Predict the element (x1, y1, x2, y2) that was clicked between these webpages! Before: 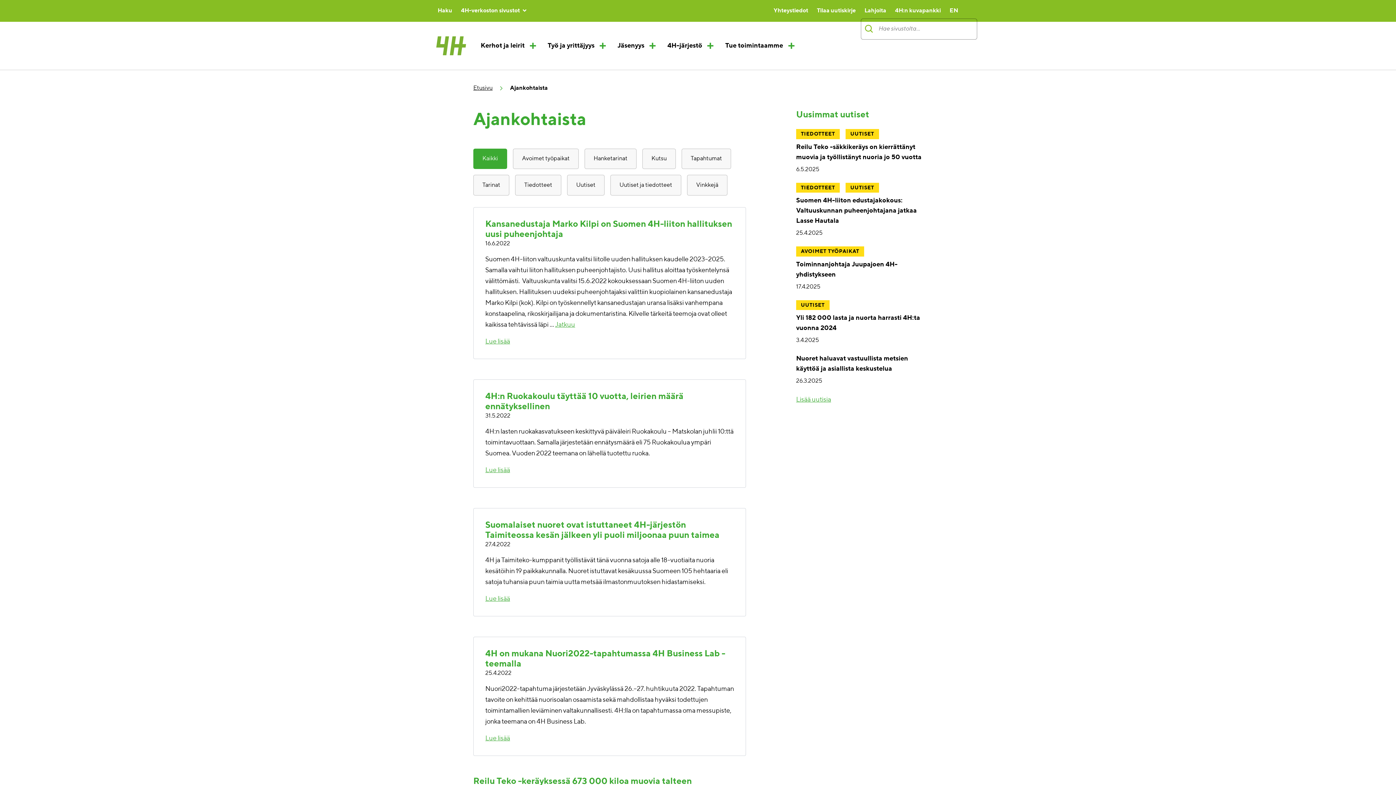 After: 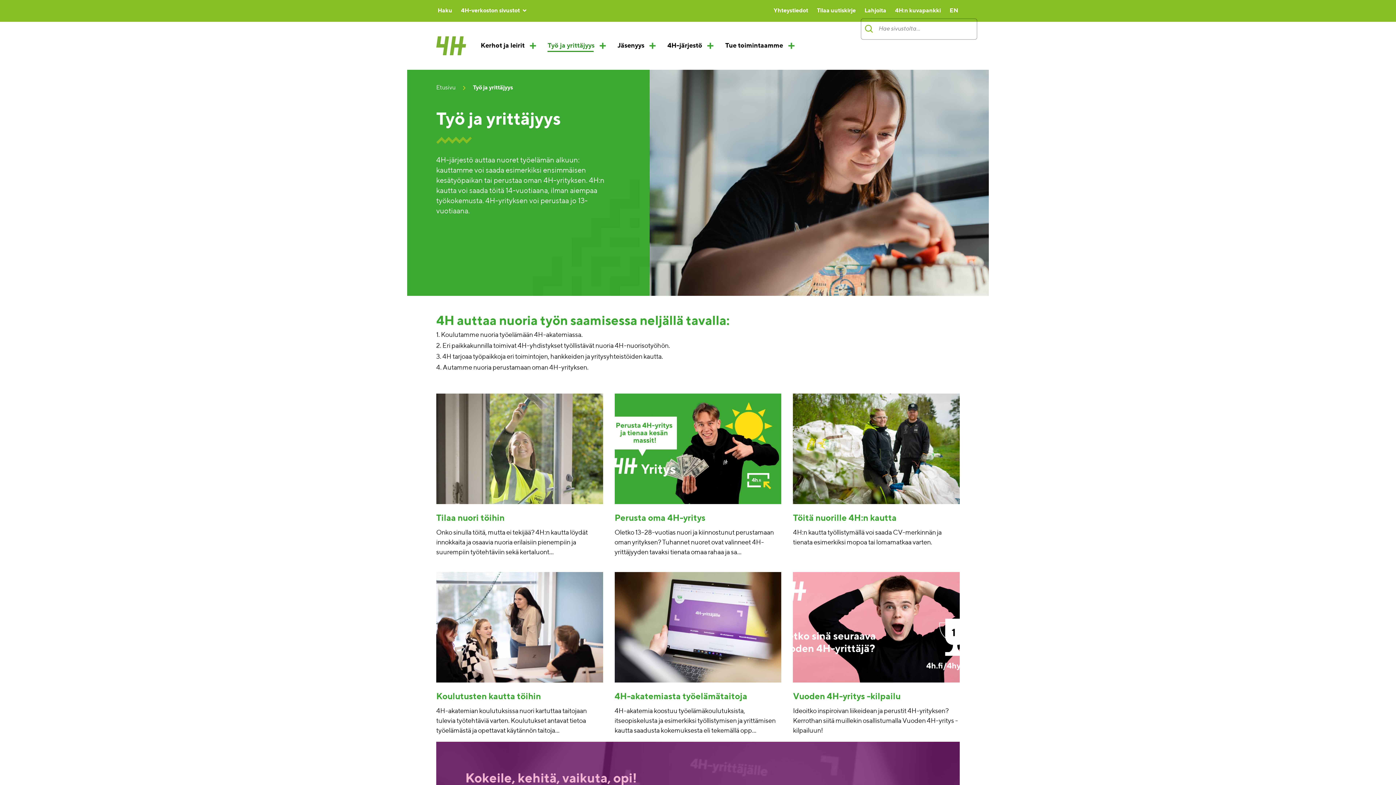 Action: label: Työ ja yrittäjyys bbox: (540, 39, 595, 52)